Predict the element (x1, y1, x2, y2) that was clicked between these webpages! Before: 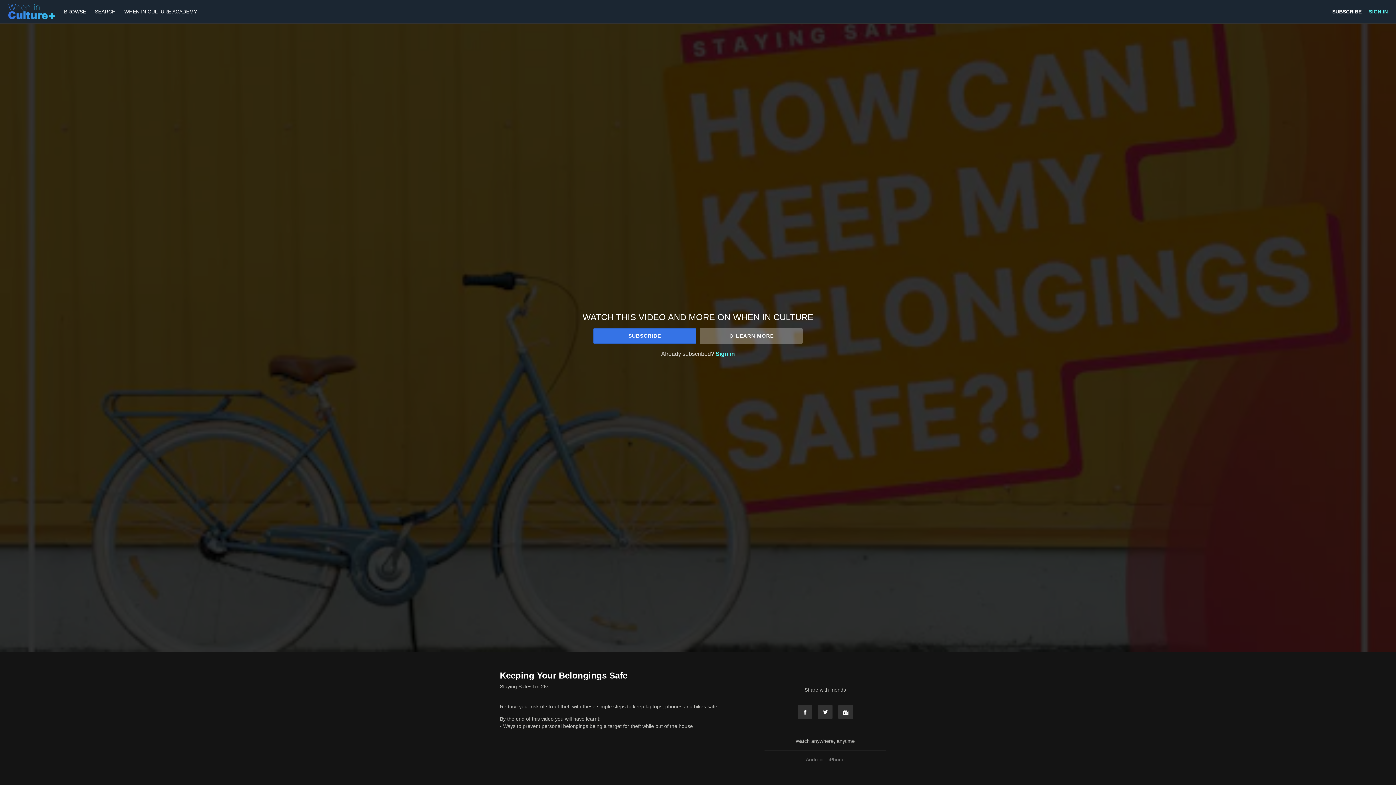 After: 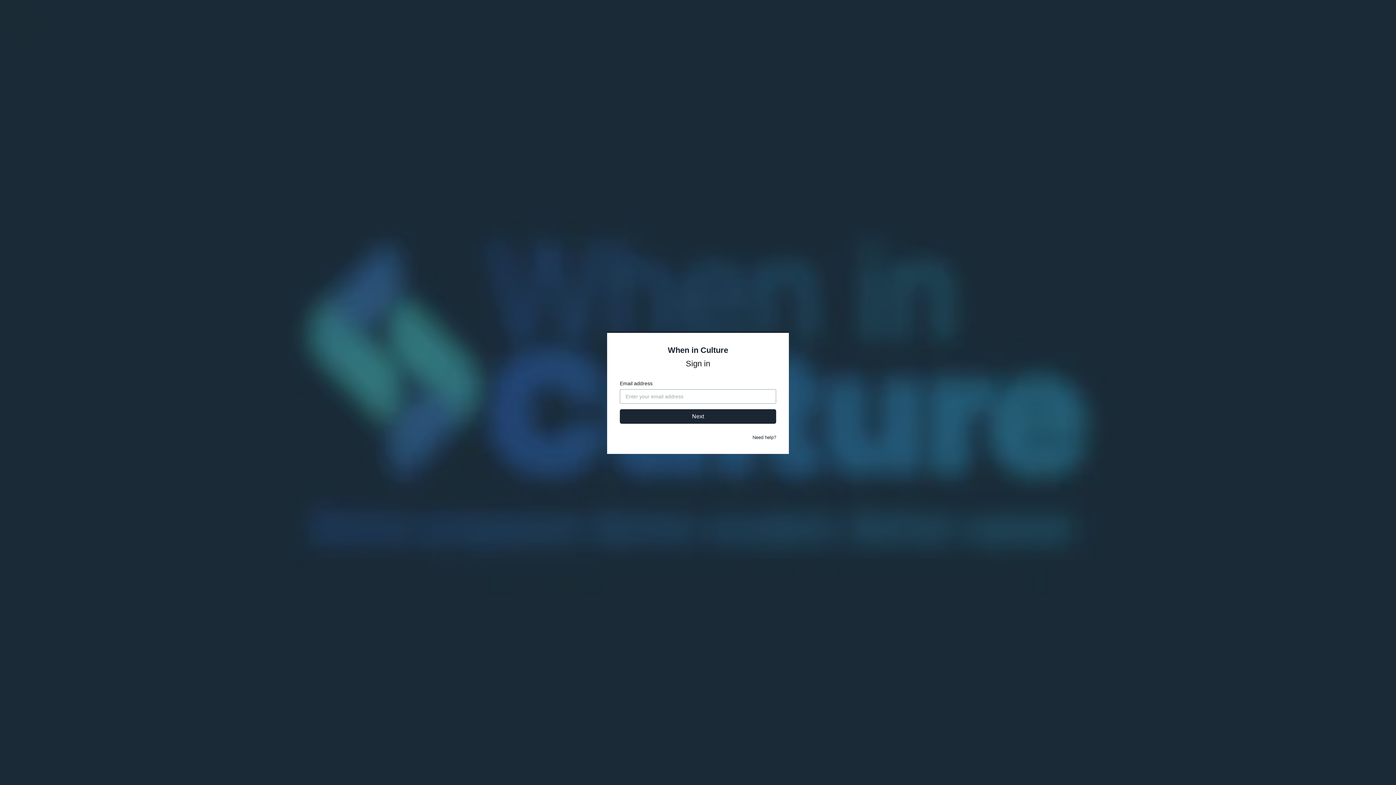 Action: label: Sign in bbox: (715, 350, 735, 357)